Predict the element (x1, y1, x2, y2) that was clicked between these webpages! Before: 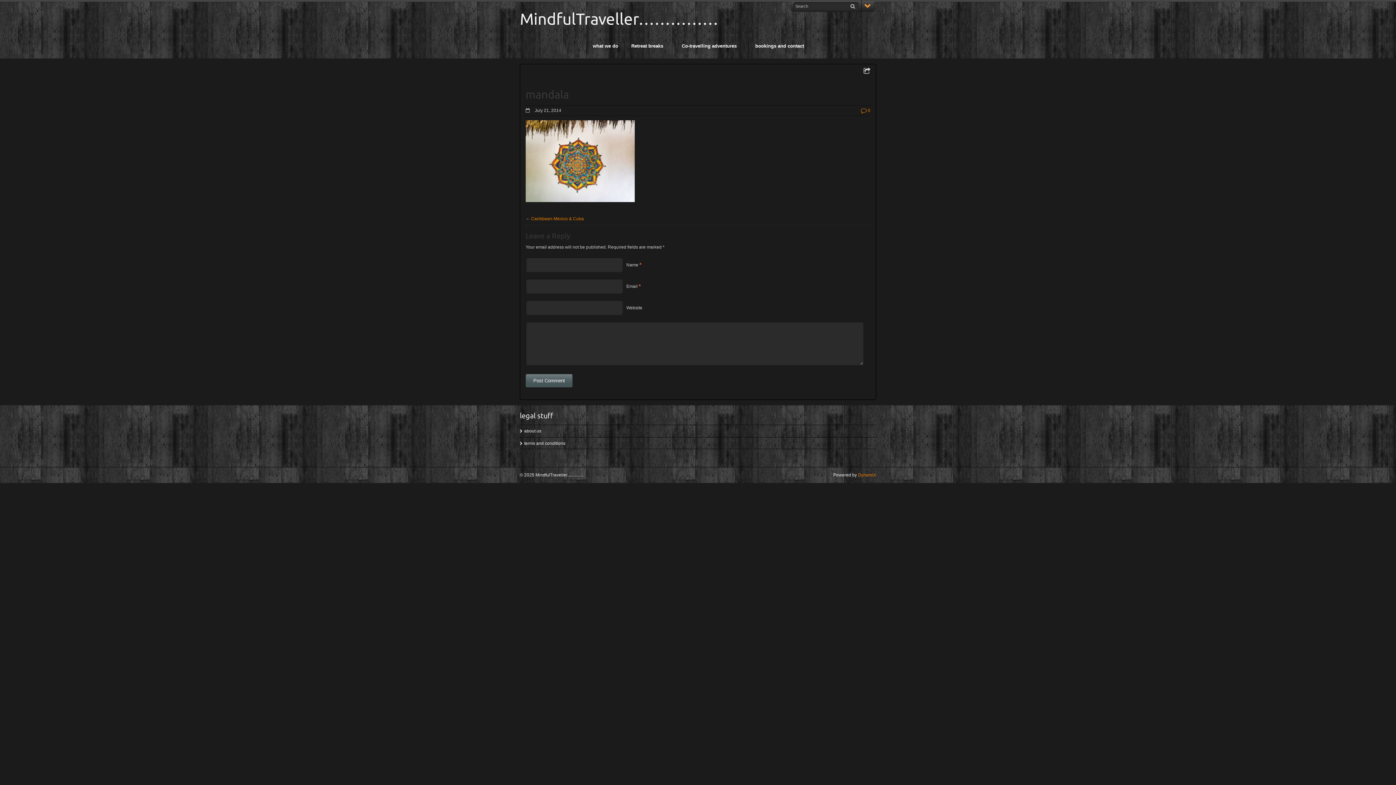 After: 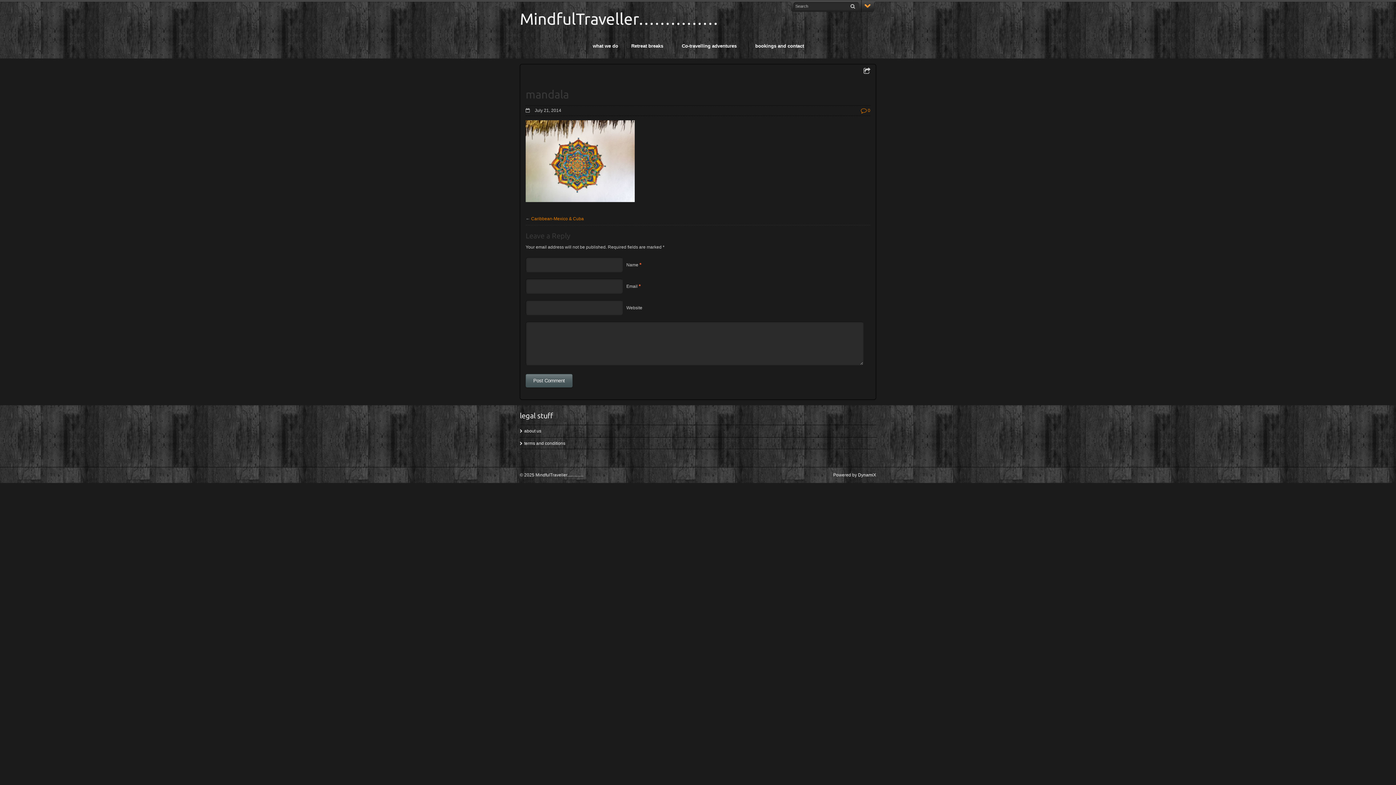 Action: label: DynamiX bbox: (858, 472, 876, 477)